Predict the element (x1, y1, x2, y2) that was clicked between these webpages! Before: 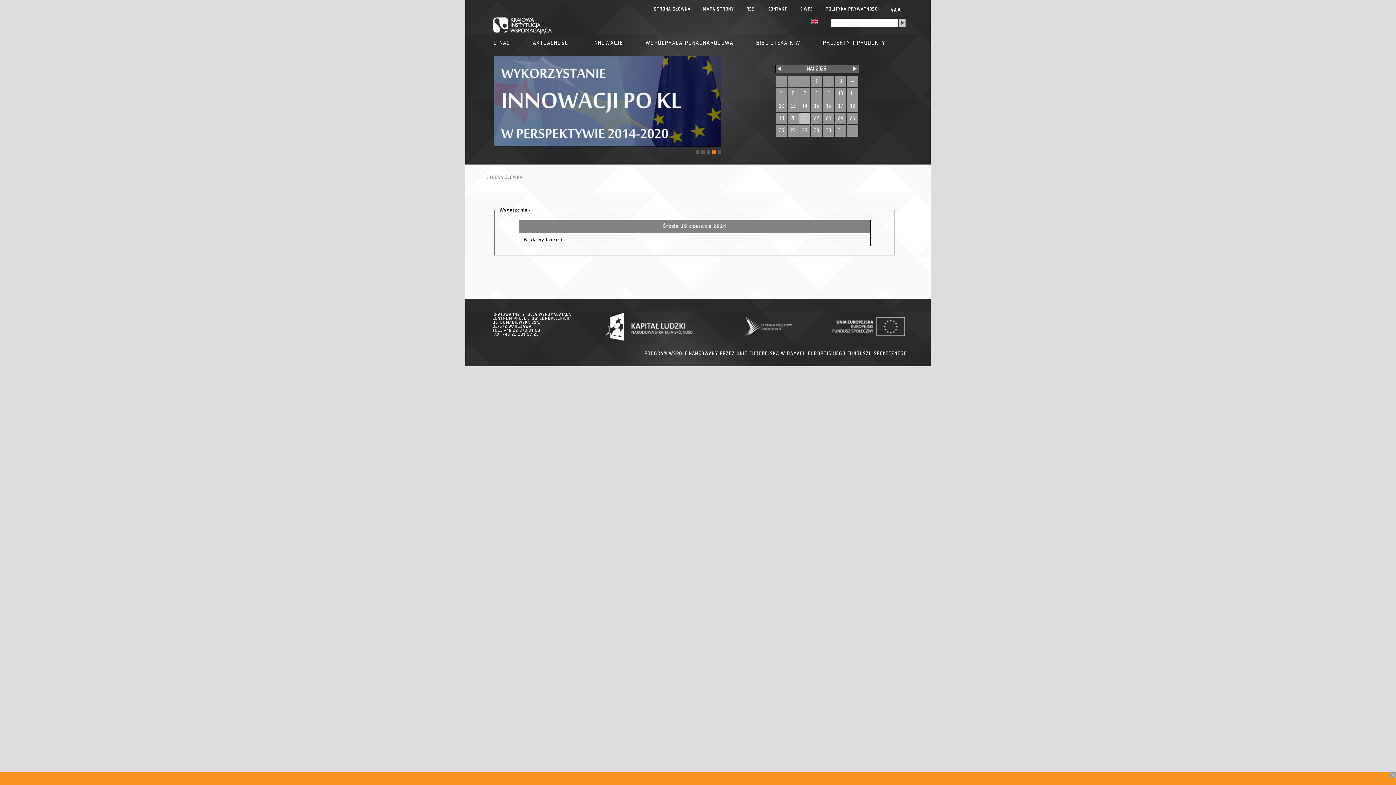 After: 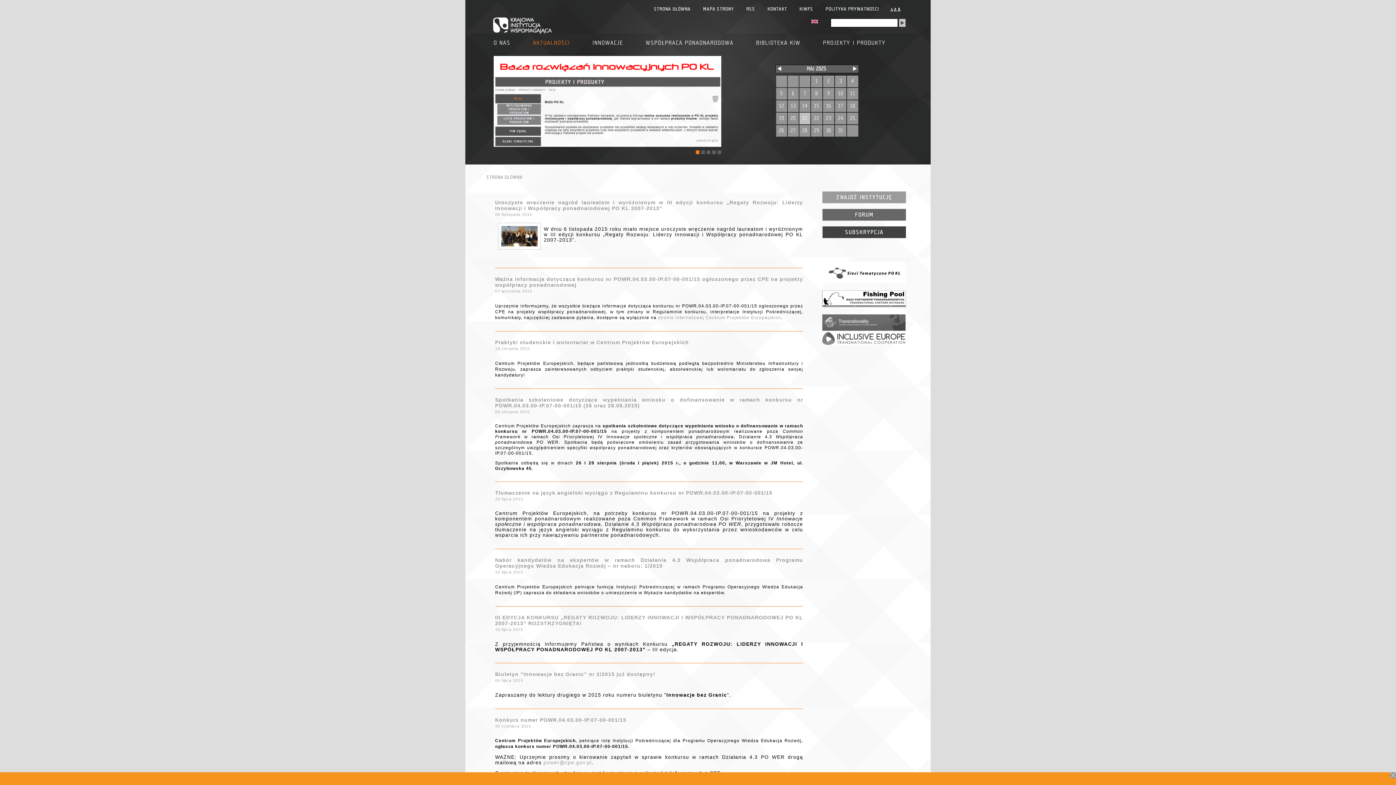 Action: bbox: (493, 28, 552, 34)